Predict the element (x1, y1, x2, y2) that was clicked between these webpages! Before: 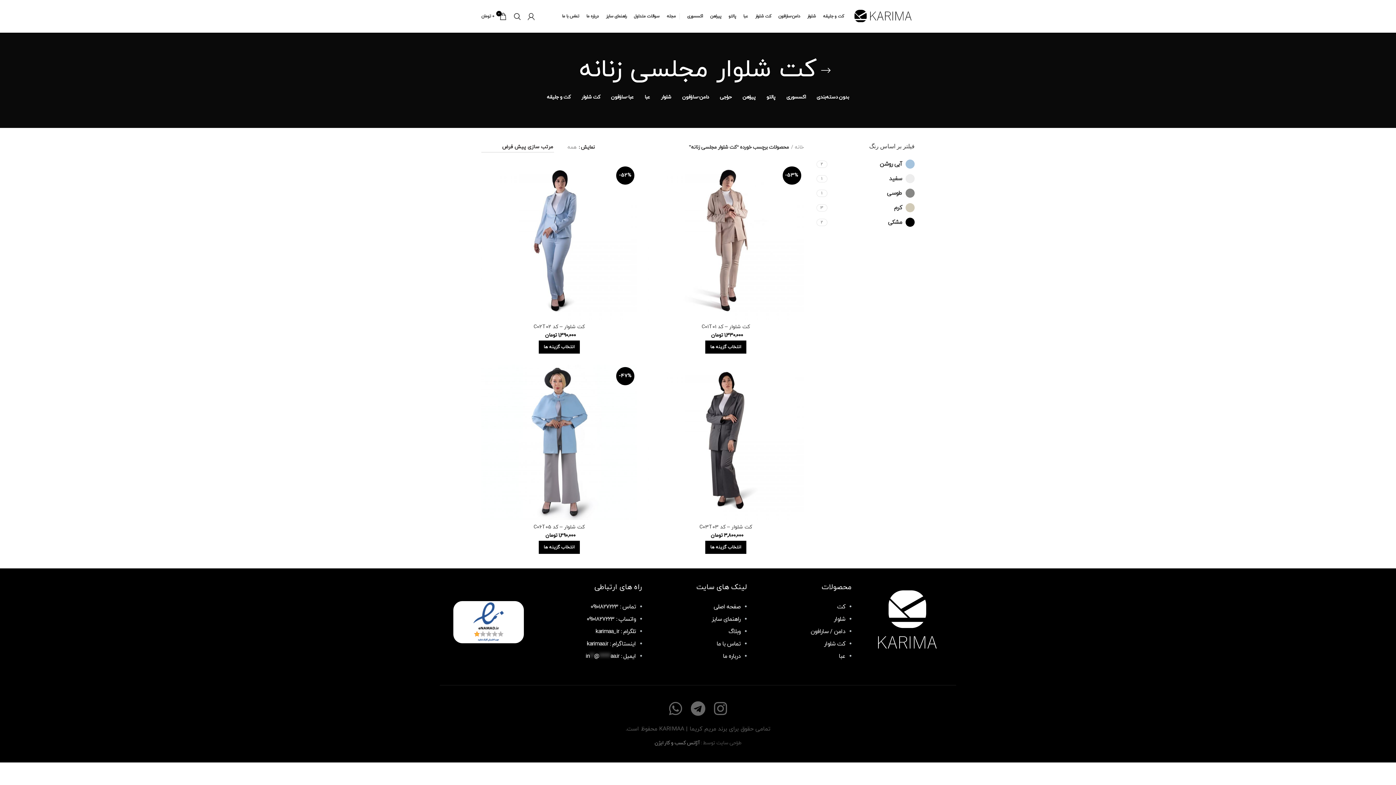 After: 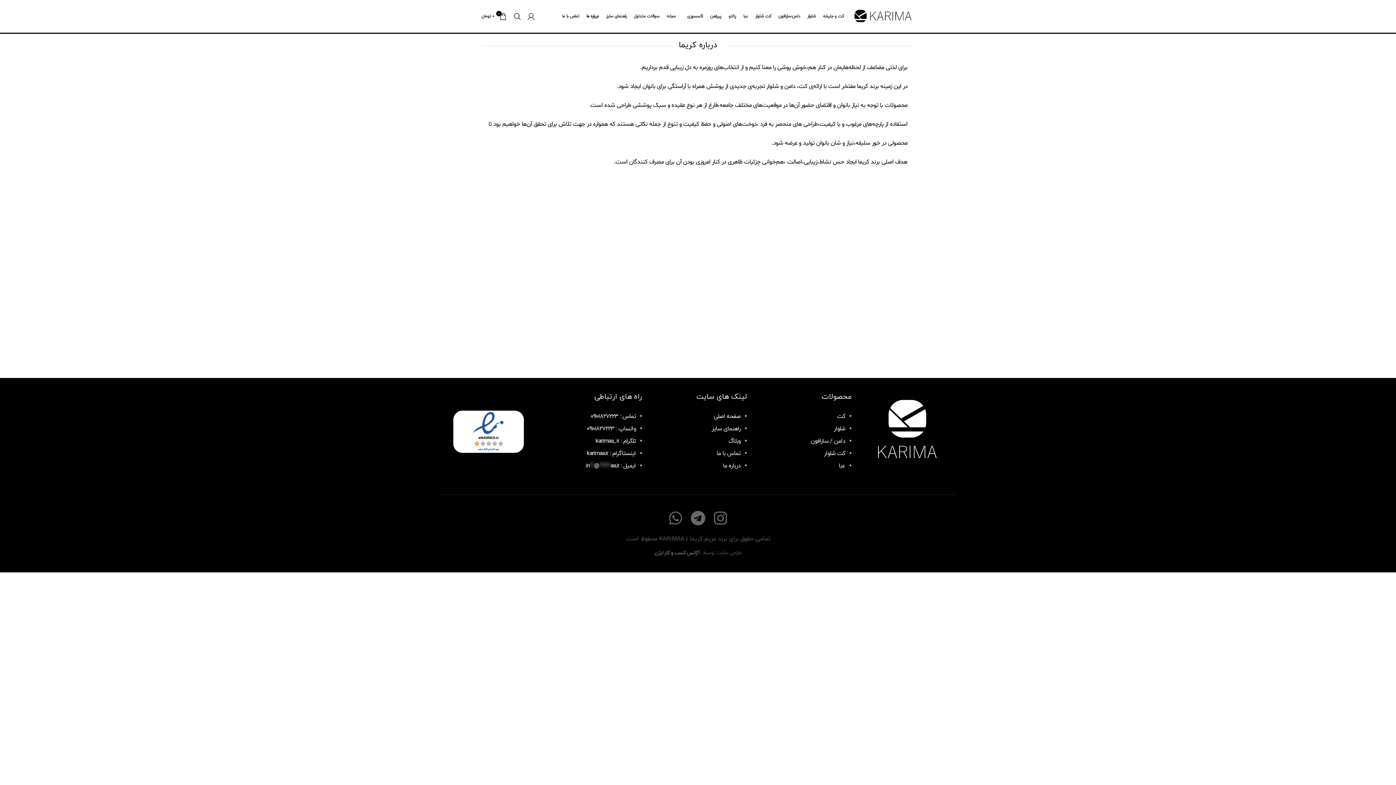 Action: bbox: (723, 652, 740, 660) label: درباره ما